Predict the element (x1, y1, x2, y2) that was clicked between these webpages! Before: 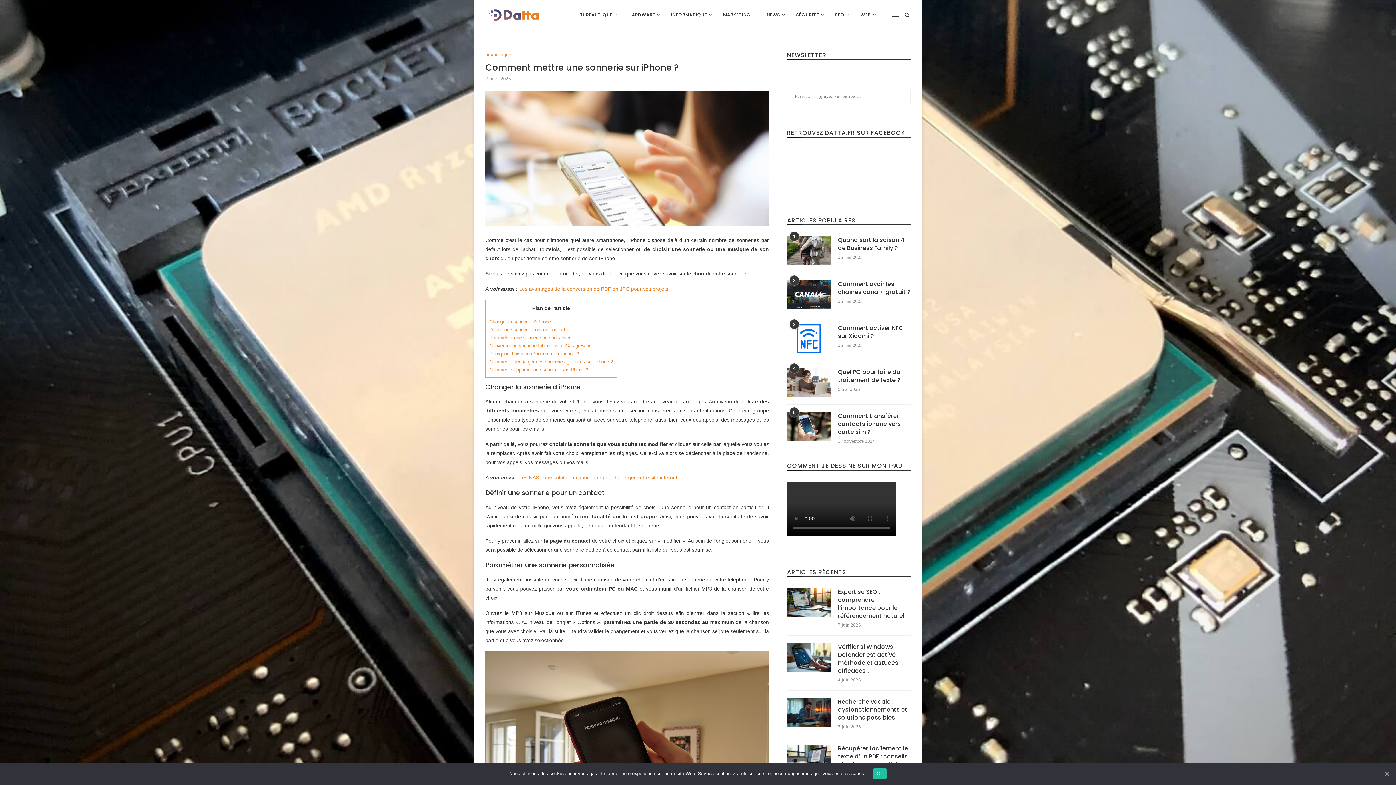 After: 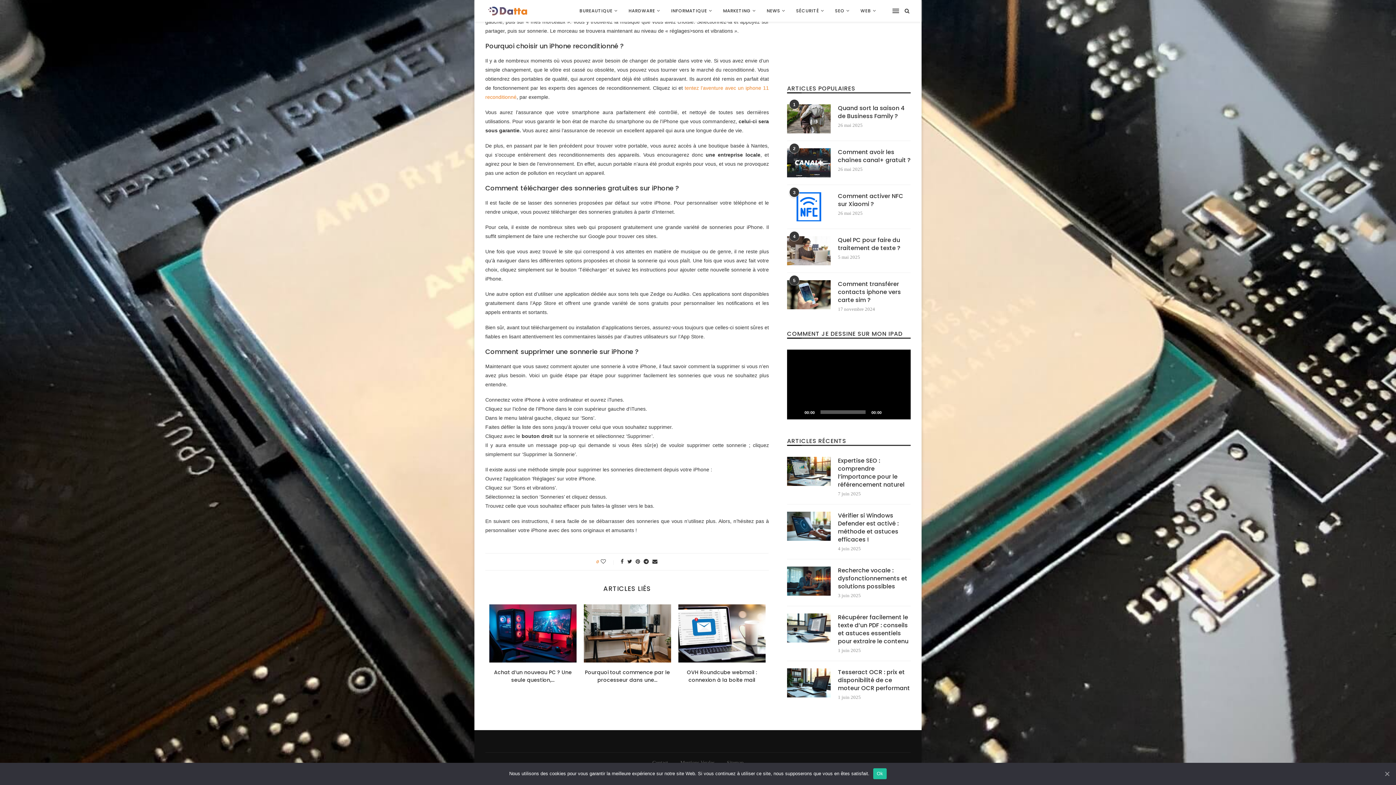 Action: label: Comment télécharger des sonneries gratuites sur iPhone ? bbox: (489, 359, 613, 364)